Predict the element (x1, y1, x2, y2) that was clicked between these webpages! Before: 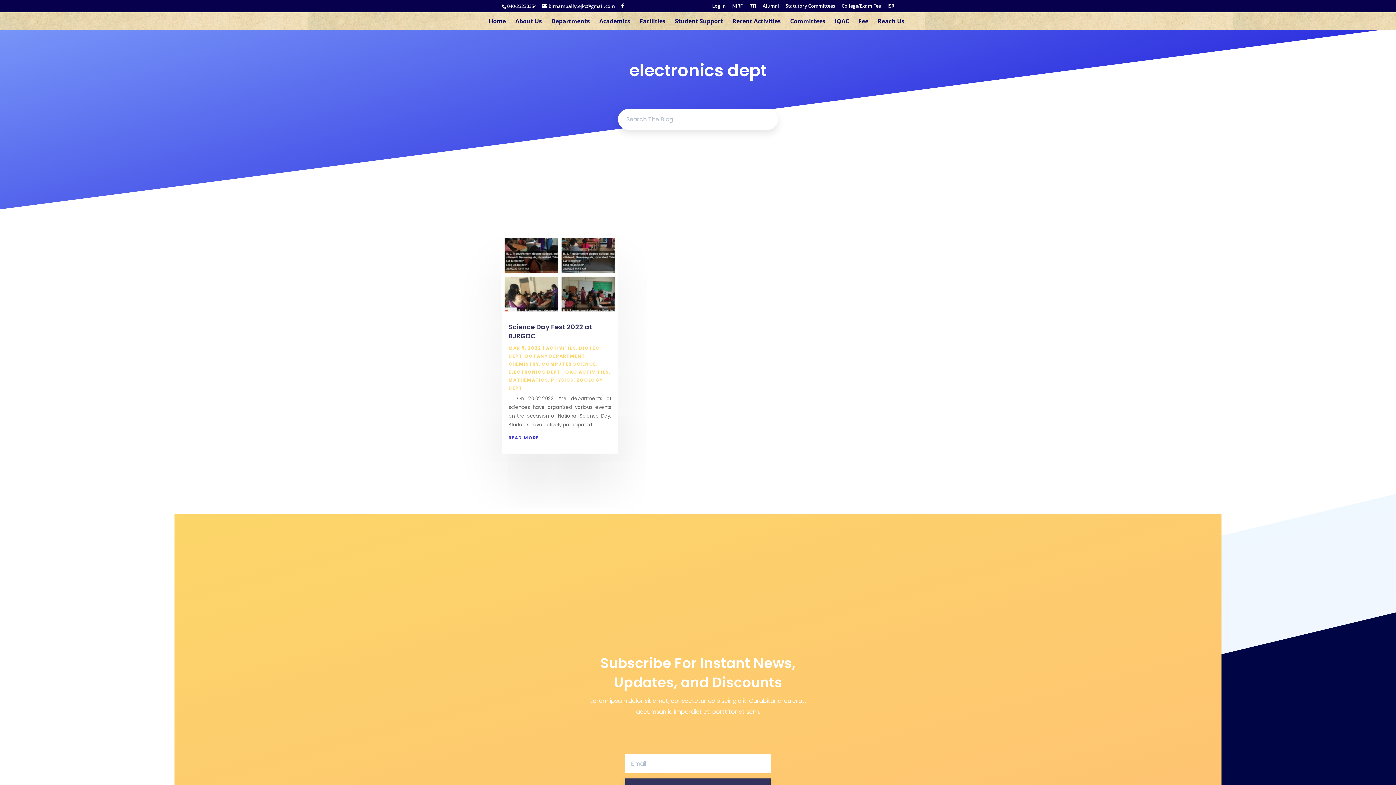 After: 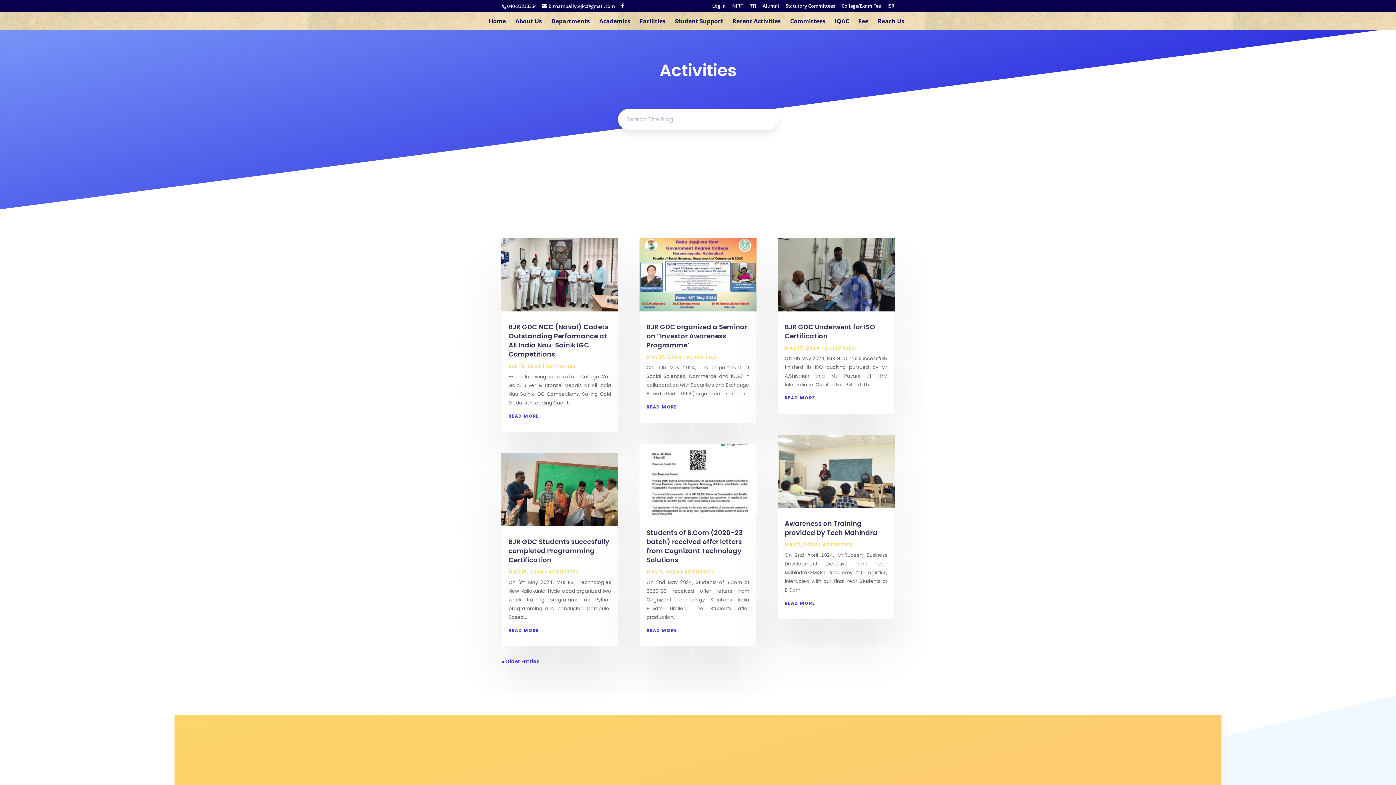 Action: bbox: (546, 345, 576, 351) label: ACTIVITIES